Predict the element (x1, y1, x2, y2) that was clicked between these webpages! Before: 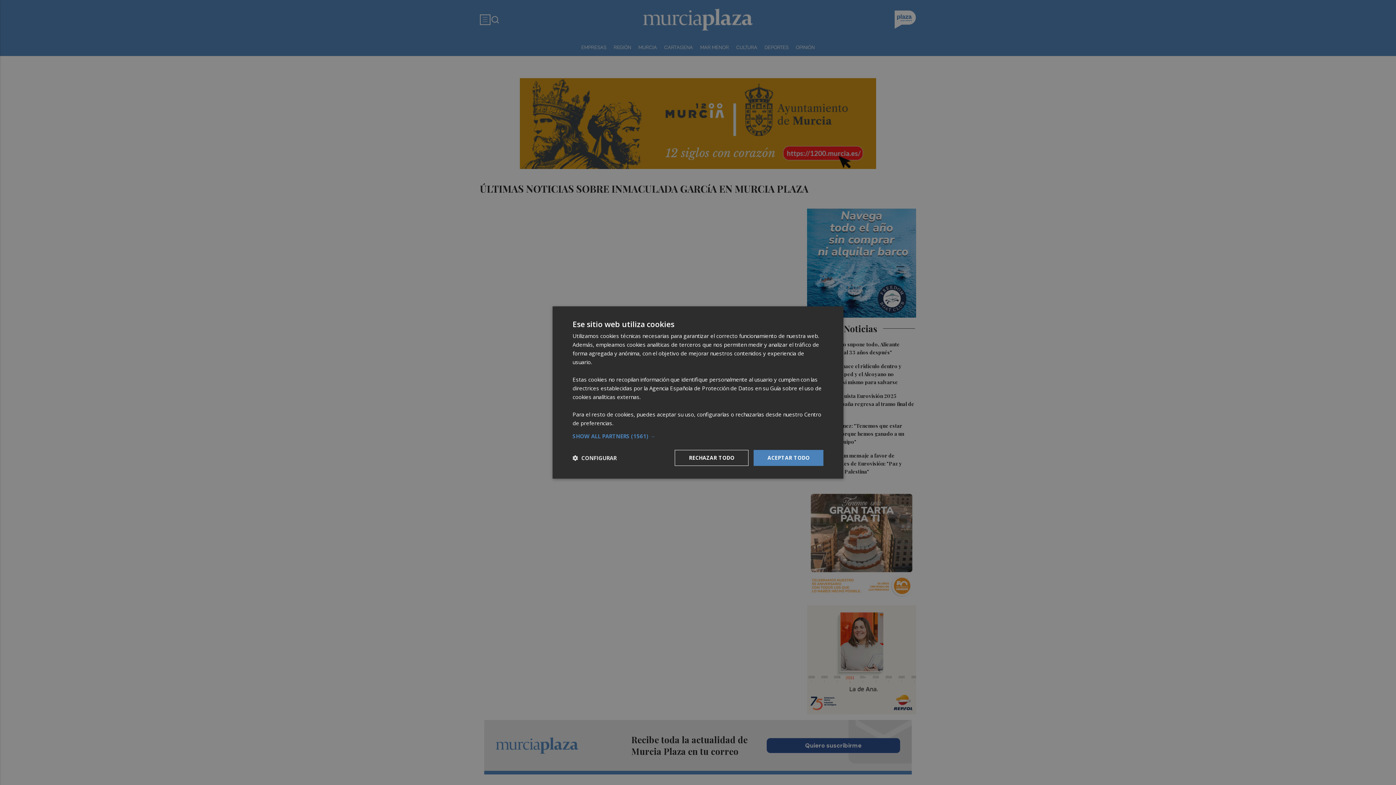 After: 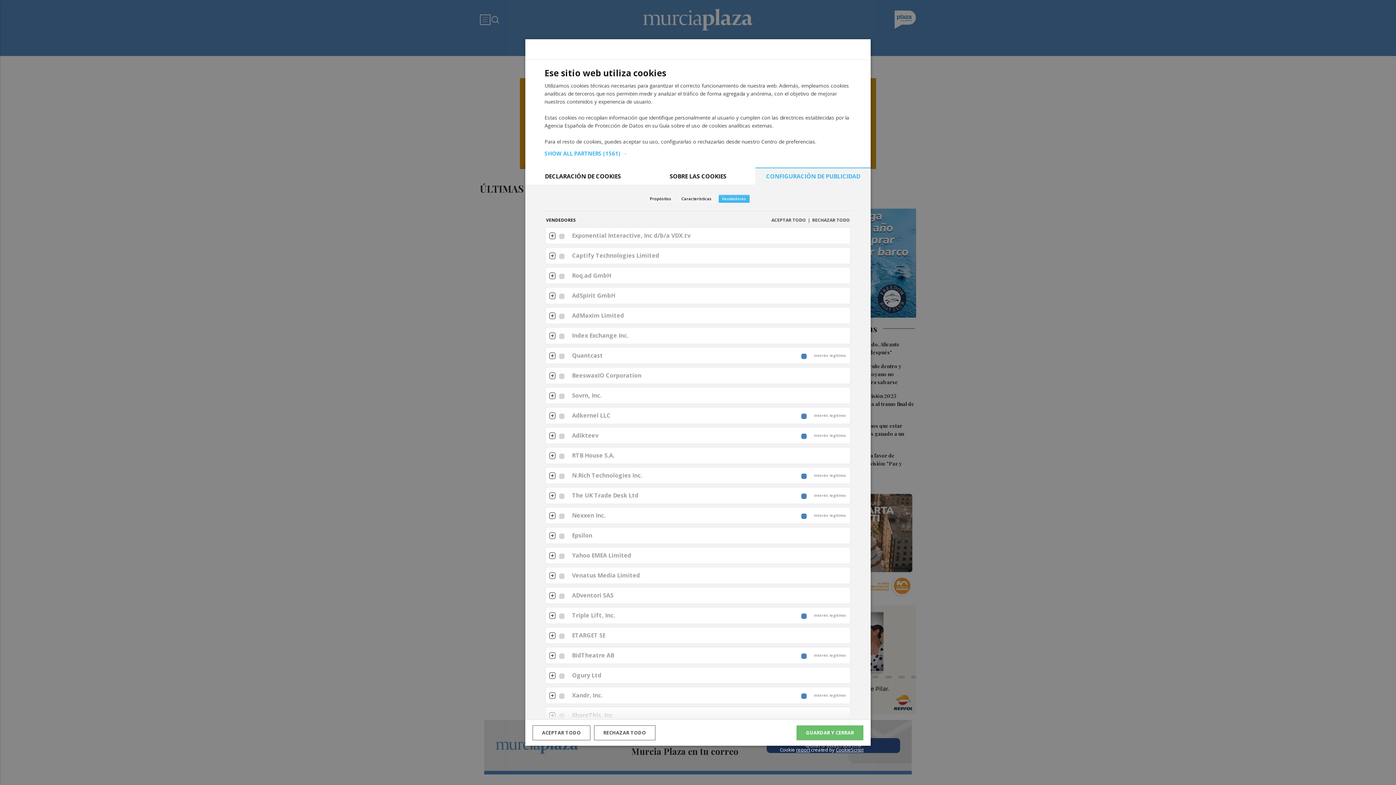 Action: bbox: (572, 433, 823, 439) label: SHOW ALL PARTNERS (1561) →